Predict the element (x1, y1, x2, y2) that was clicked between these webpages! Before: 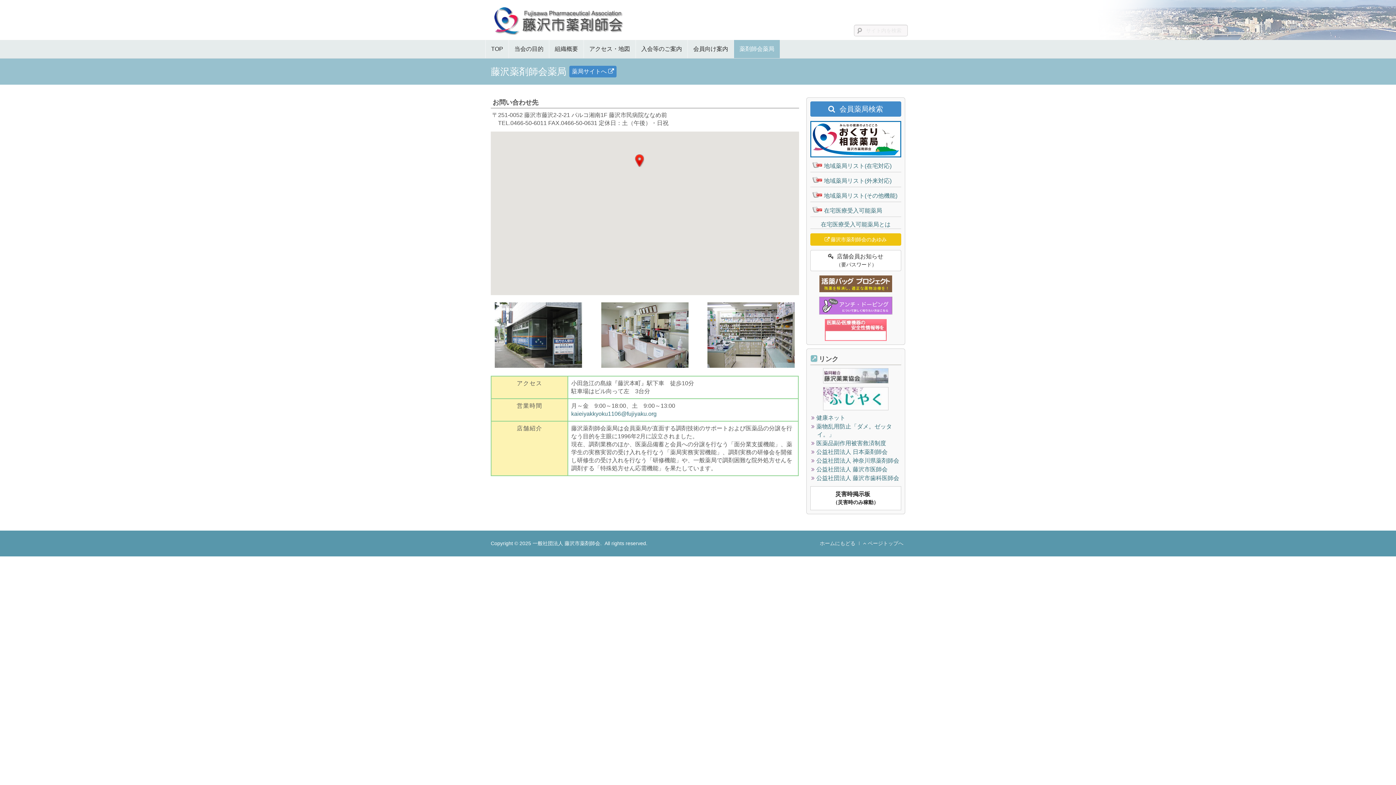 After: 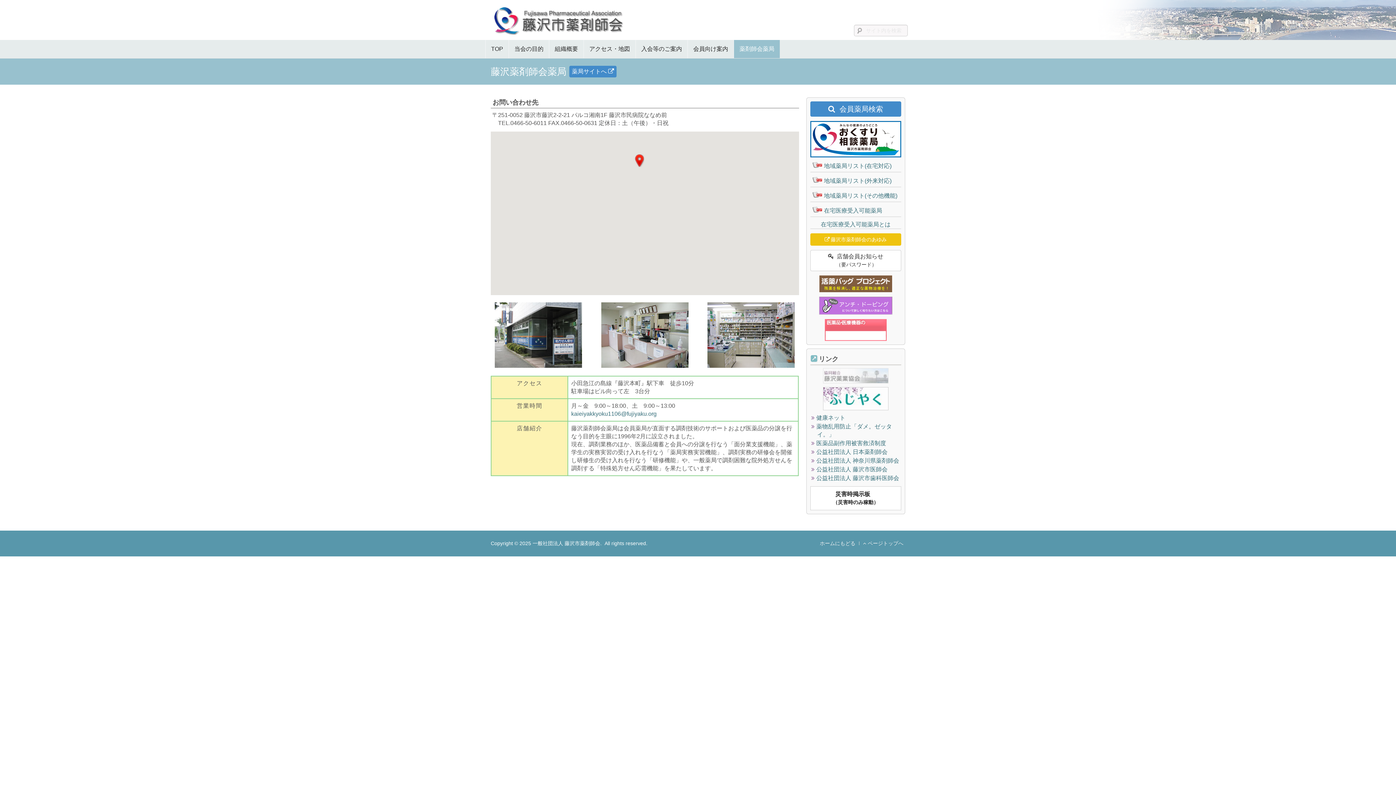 Action: bbox: (810, 368, 901, 383)